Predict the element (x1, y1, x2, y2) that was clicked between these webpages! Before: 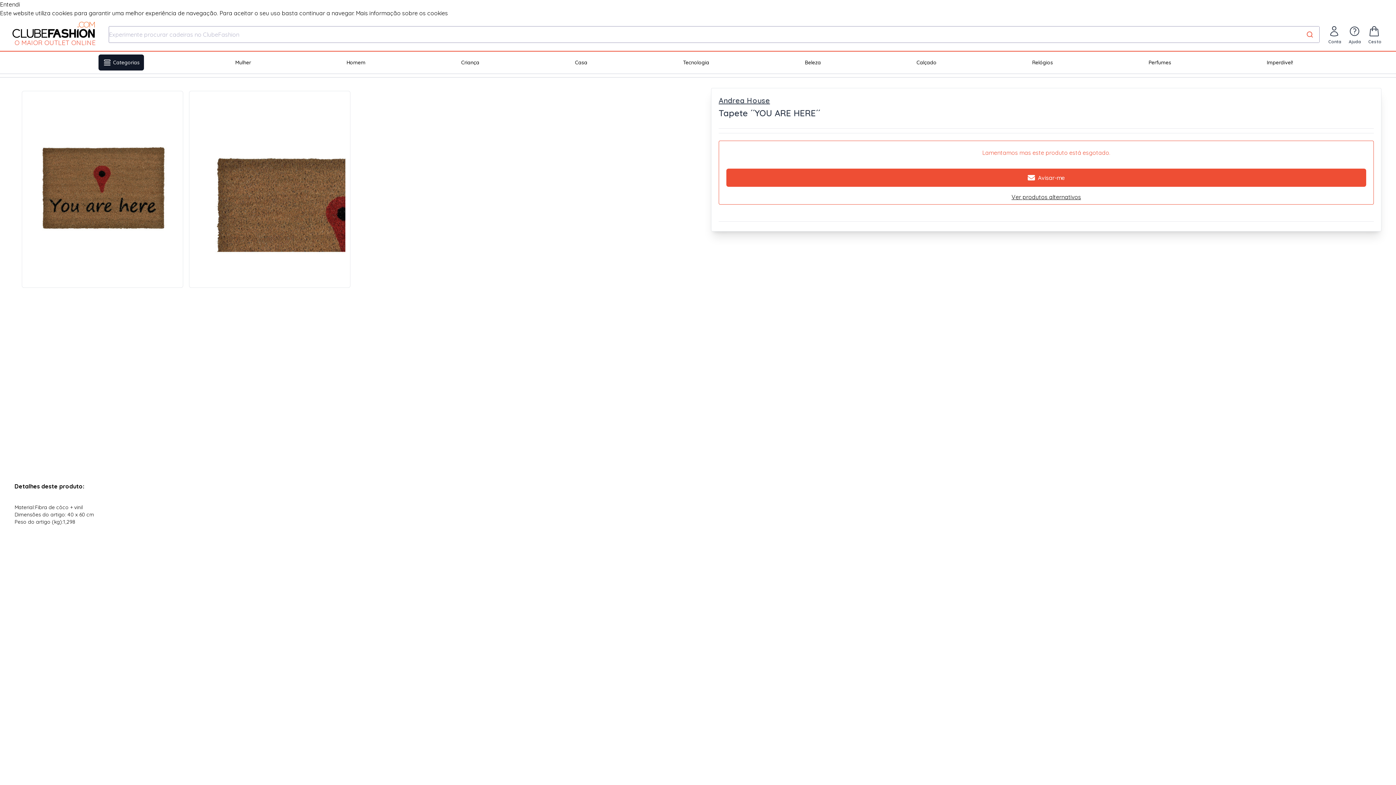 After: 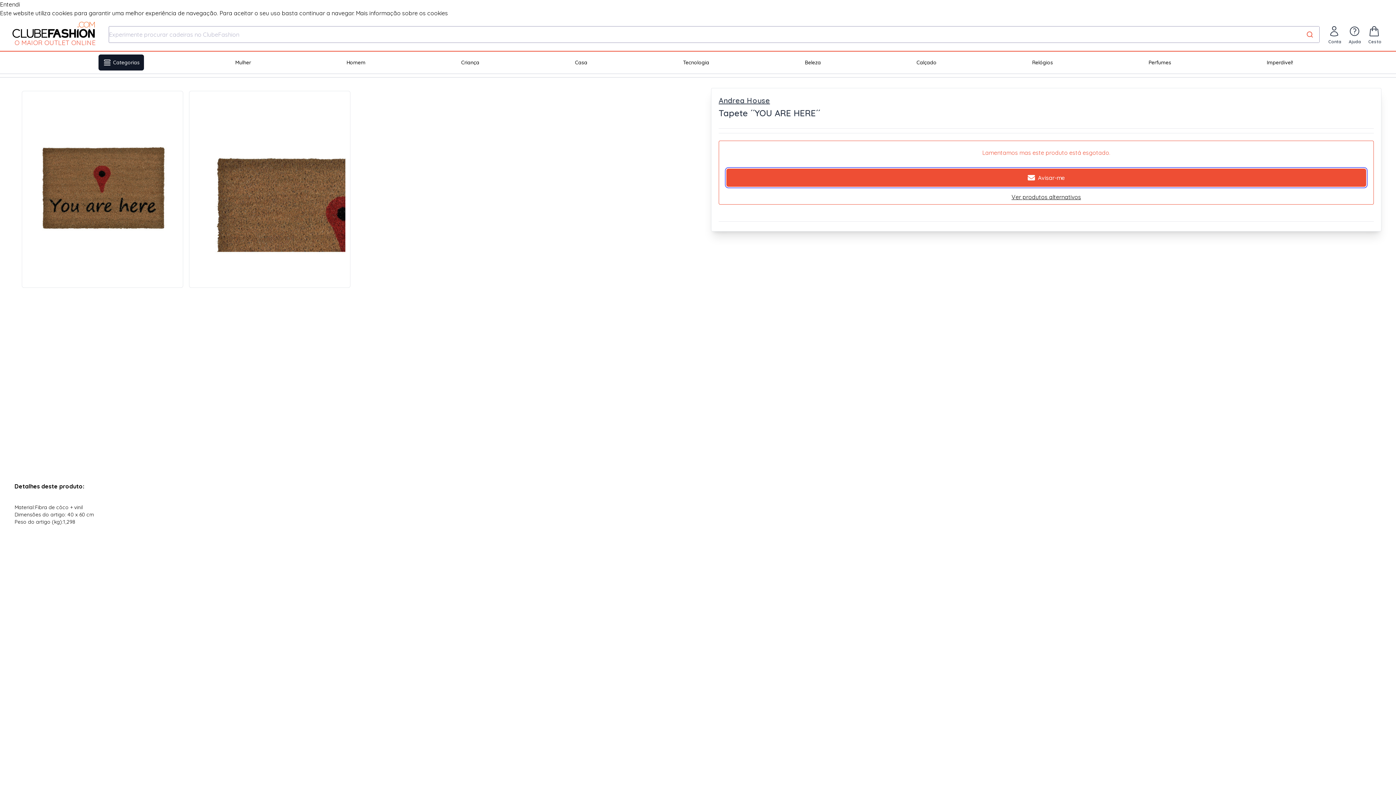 Action: bbox: (726, 168, 1366, 186) label: Avisar-me